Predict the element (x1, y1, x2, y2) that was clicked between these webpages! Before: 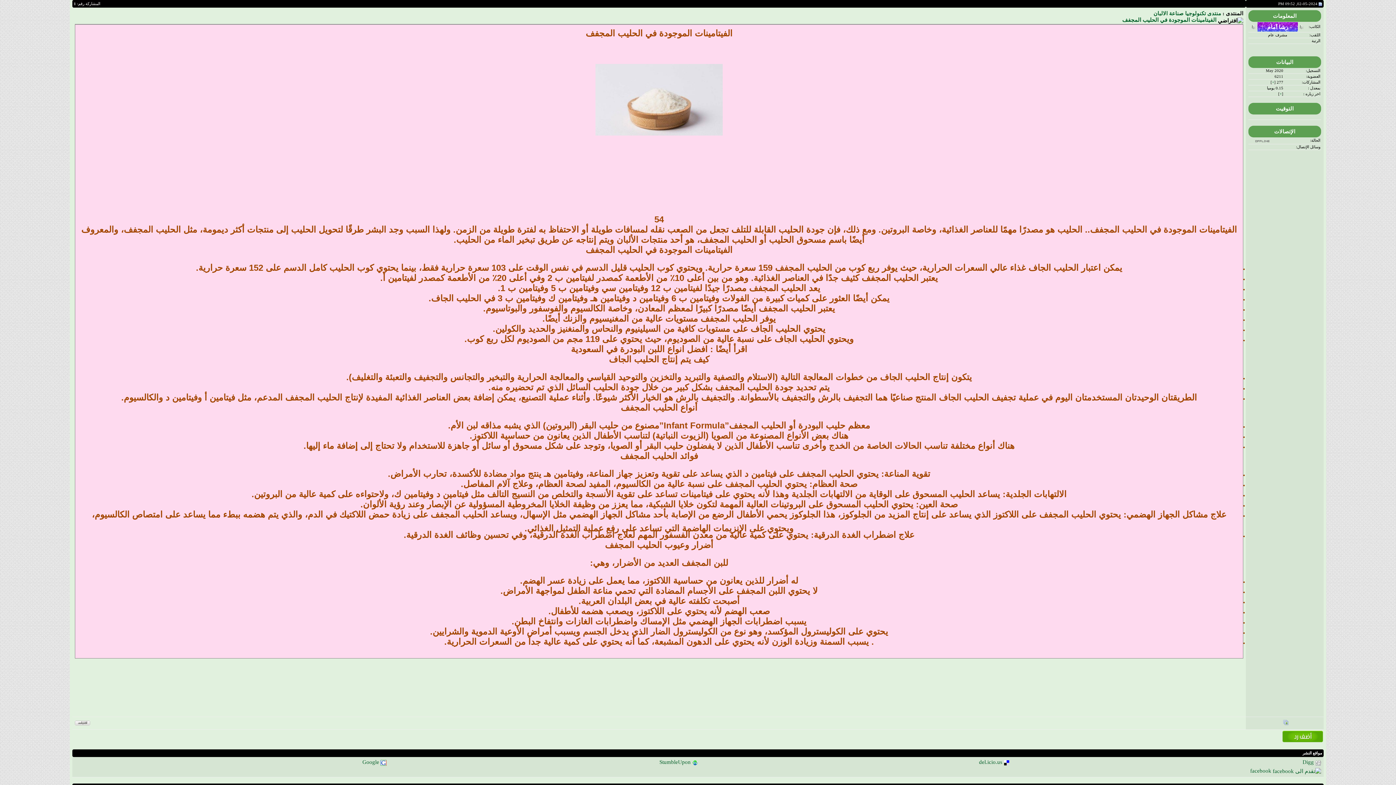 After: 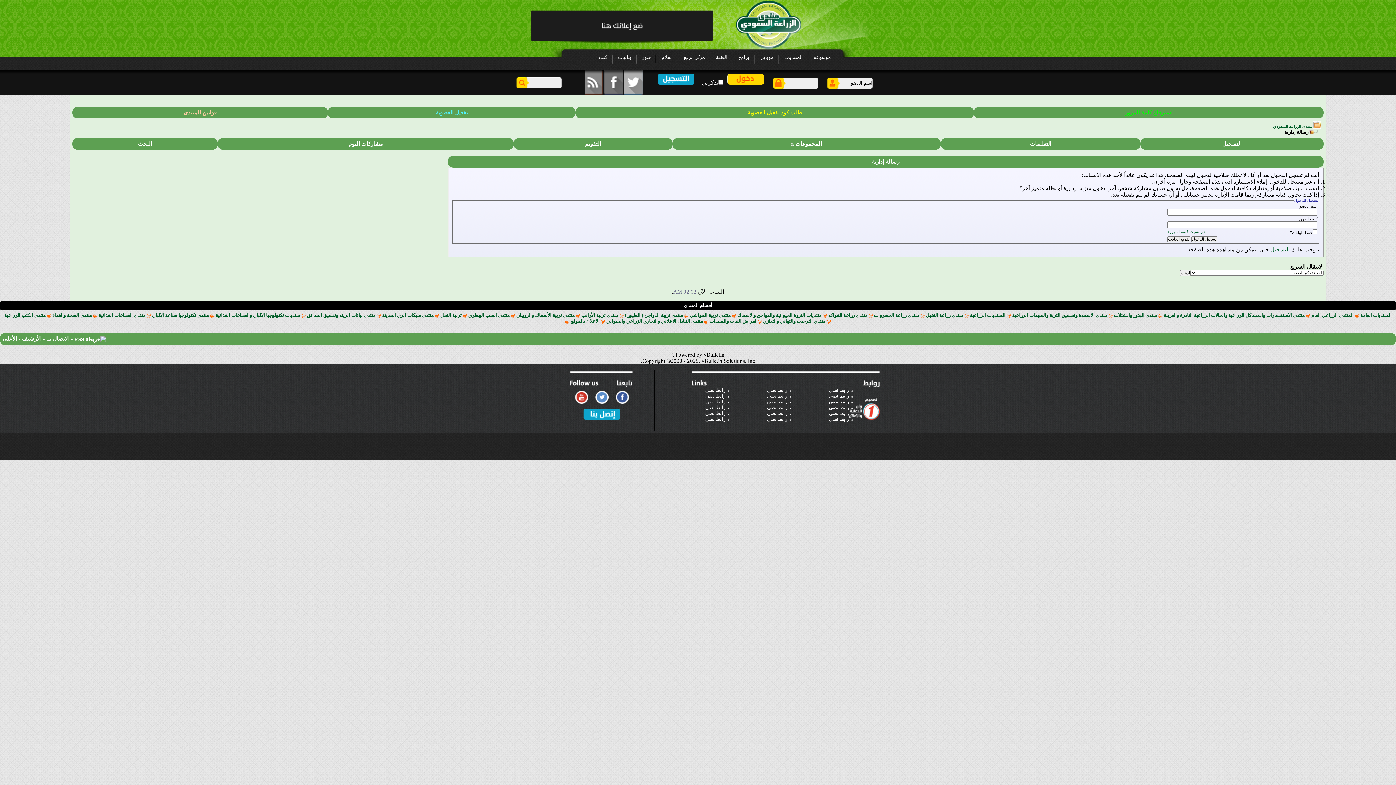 Action: bbox: (1283, 721, 1289, 726)